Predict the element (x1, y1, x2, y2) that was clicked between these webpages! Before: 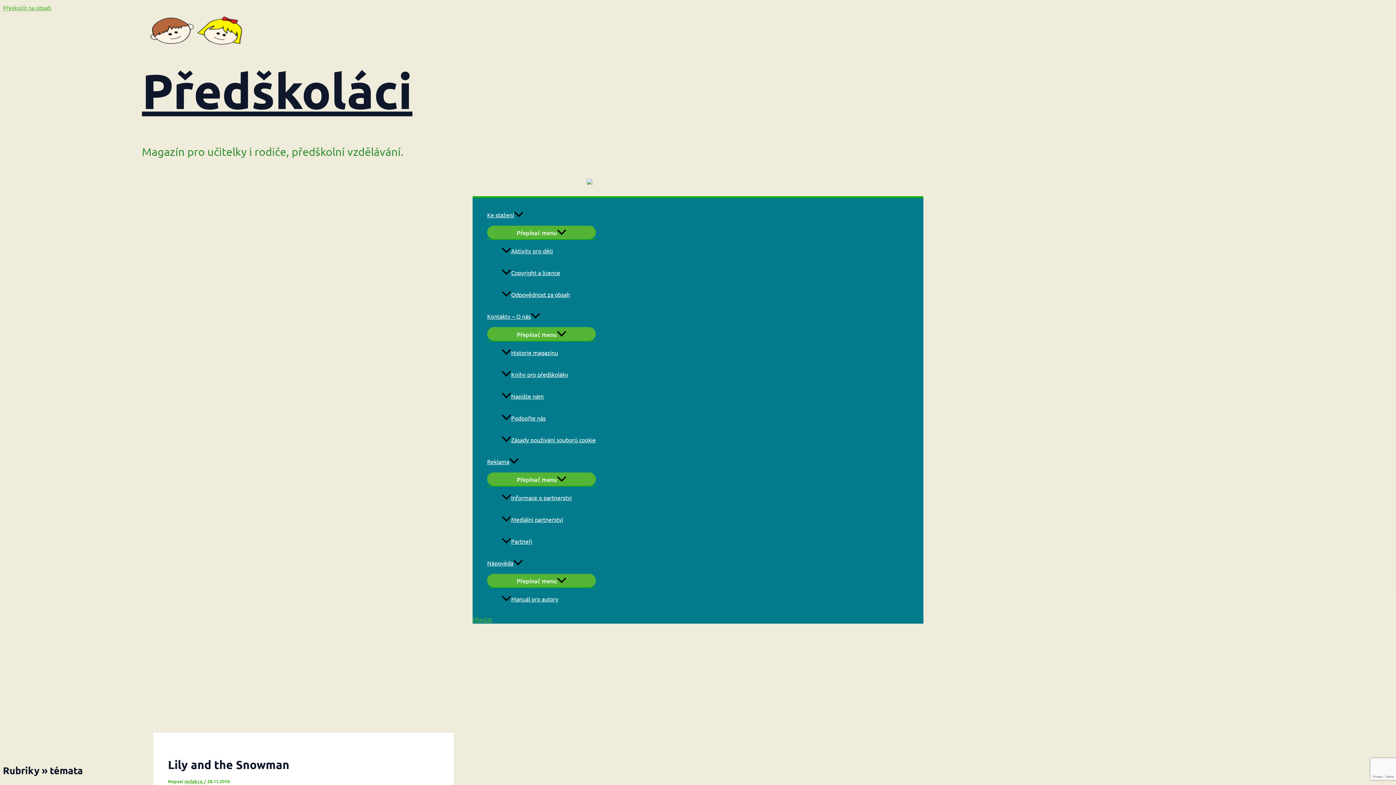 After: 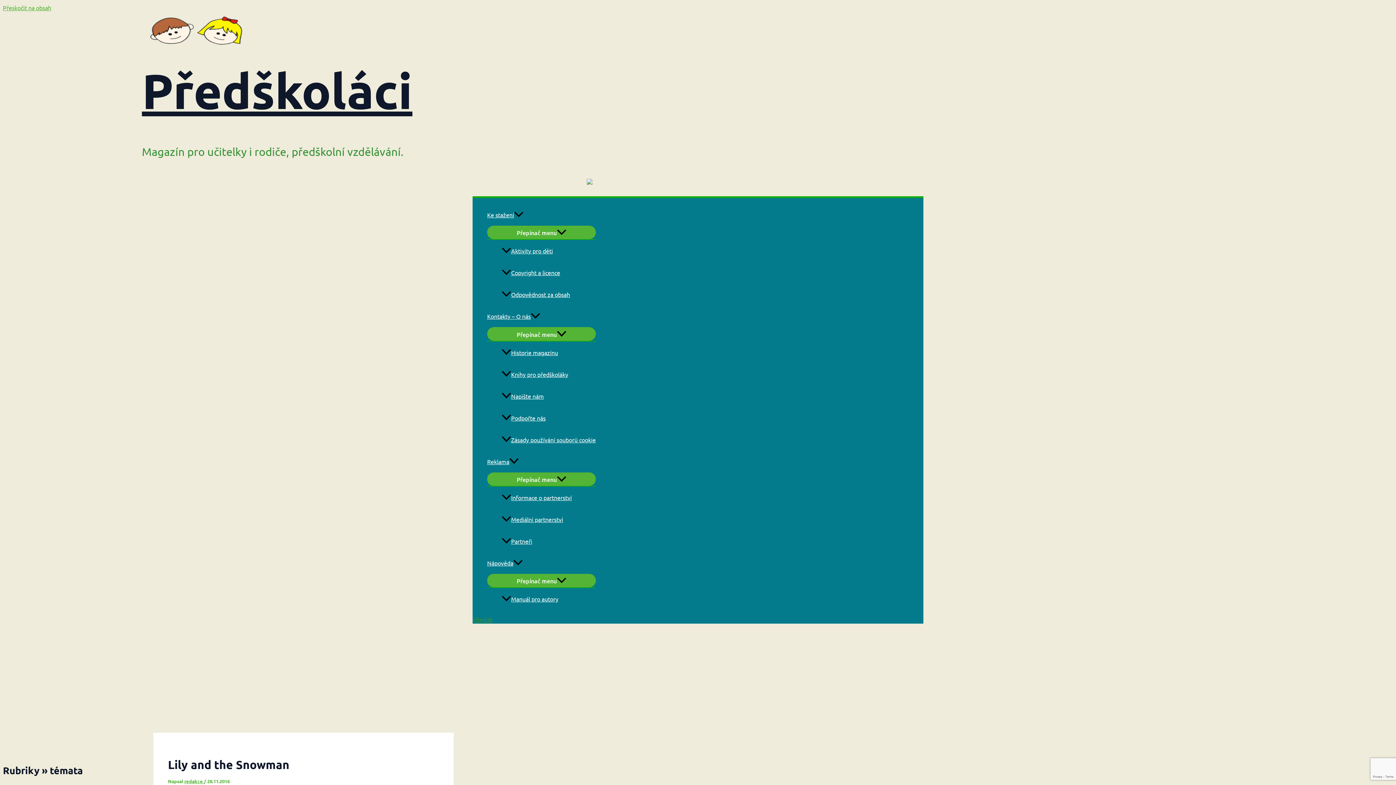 Action: bbox: (472, 615, 492, 623) label: Search button